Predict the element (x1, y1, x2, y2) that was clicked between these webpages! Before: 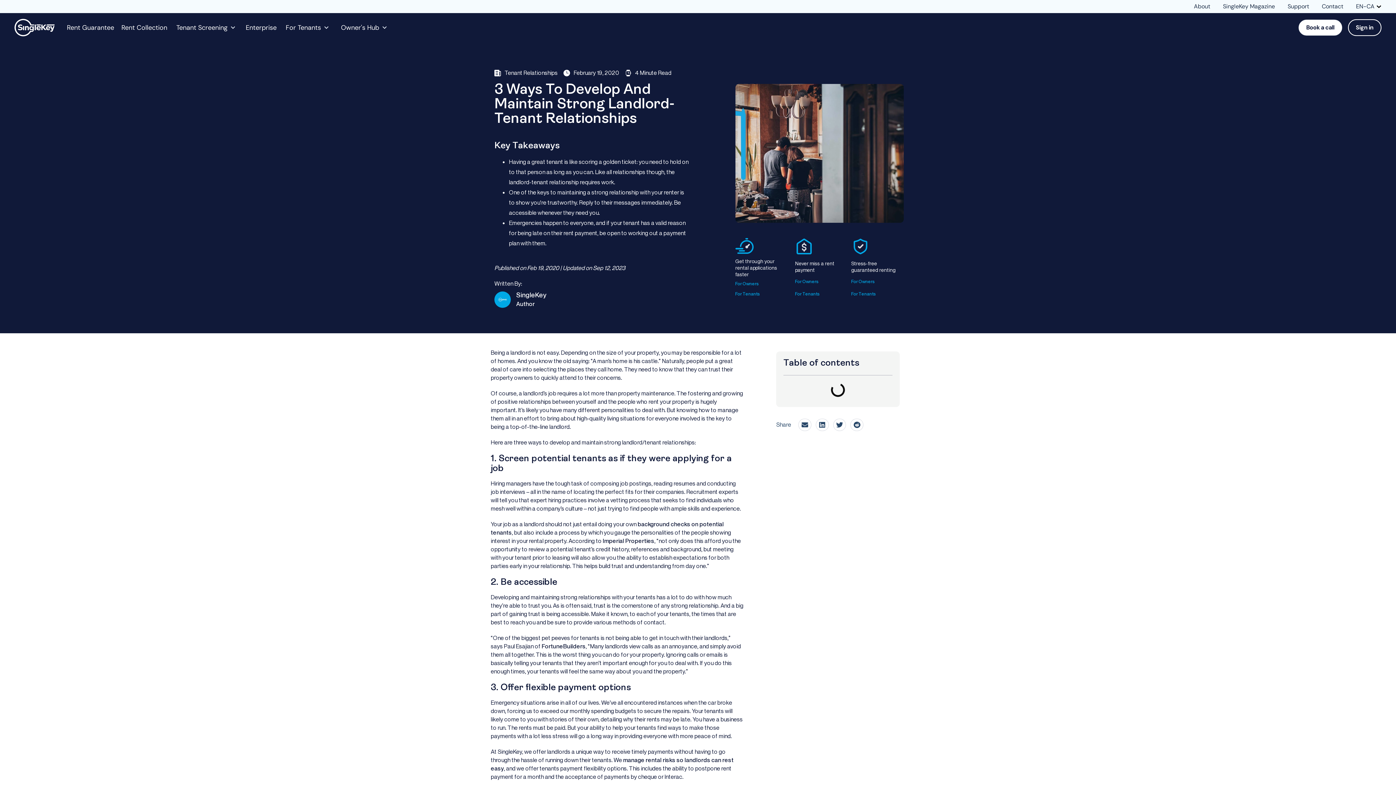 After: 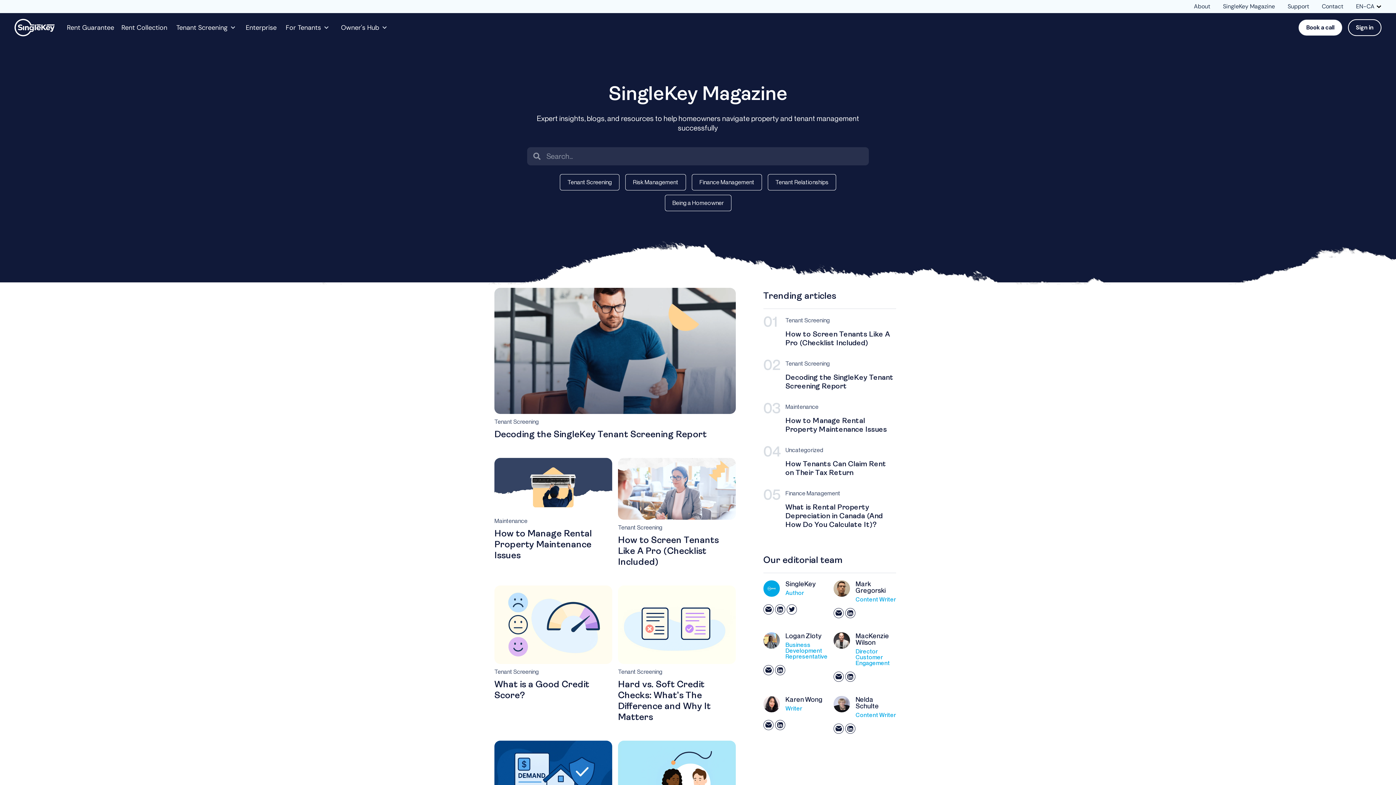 Action: bbox: (1223, 2, 1275, 10) label: SingleKey Magazine